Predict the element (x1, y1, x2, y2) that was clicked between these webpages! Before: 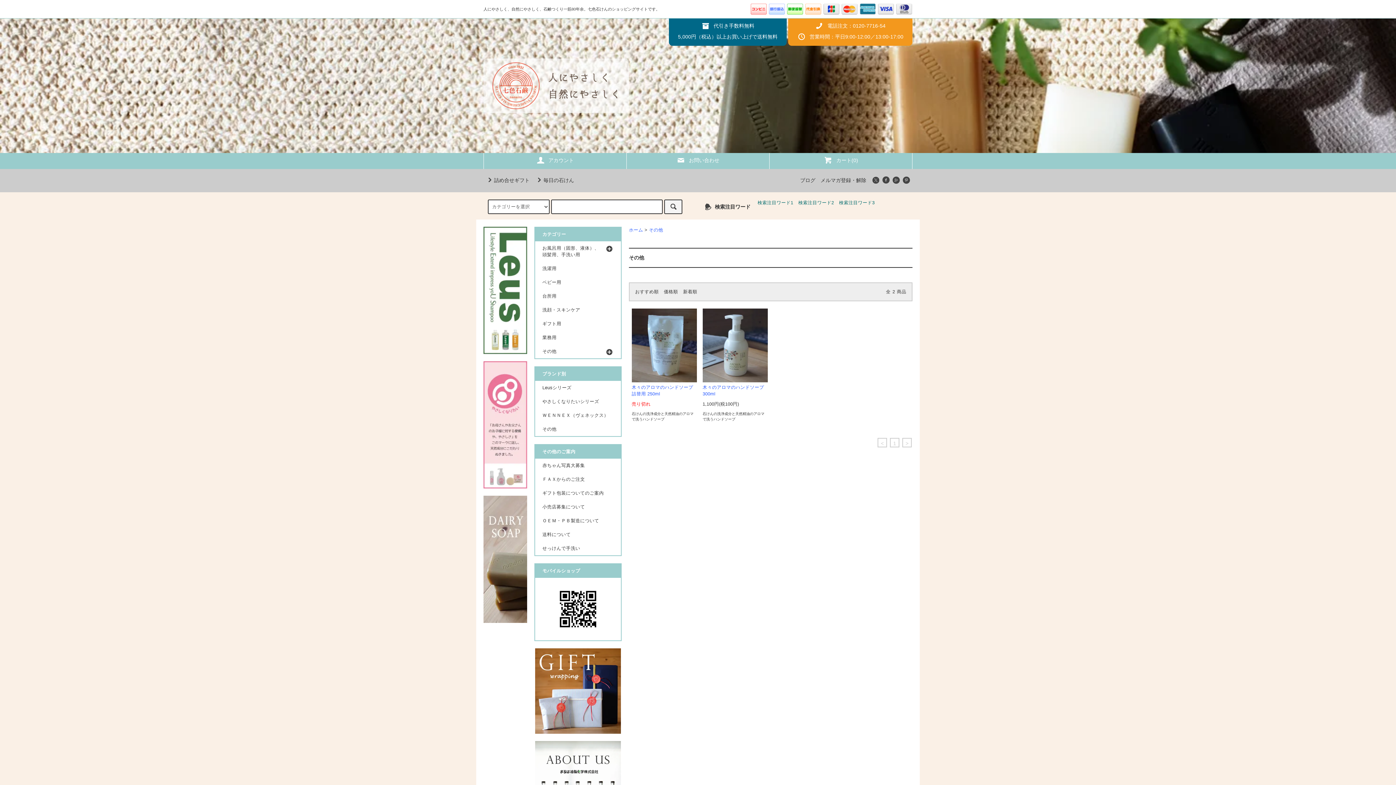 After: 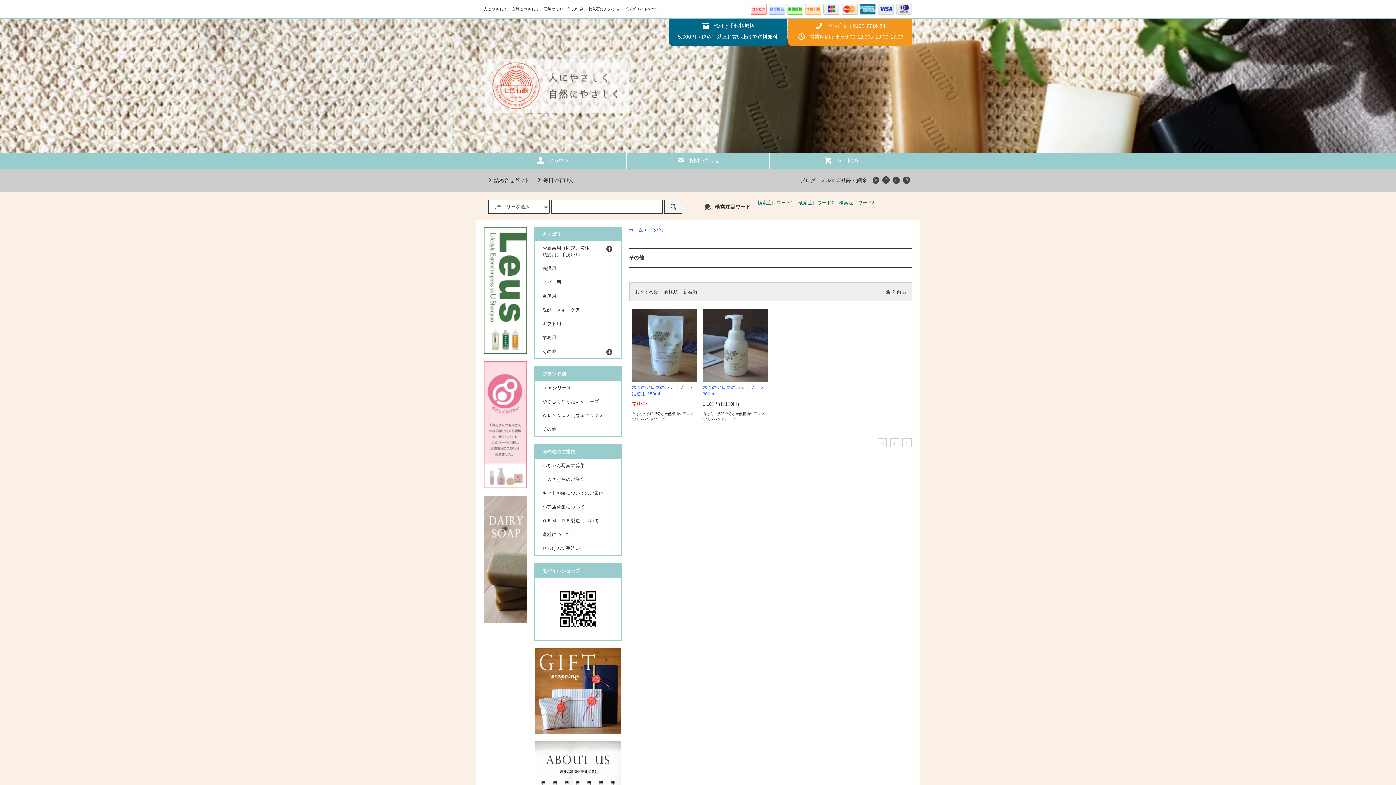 Action: bbox: (892, 177, 900, 183)